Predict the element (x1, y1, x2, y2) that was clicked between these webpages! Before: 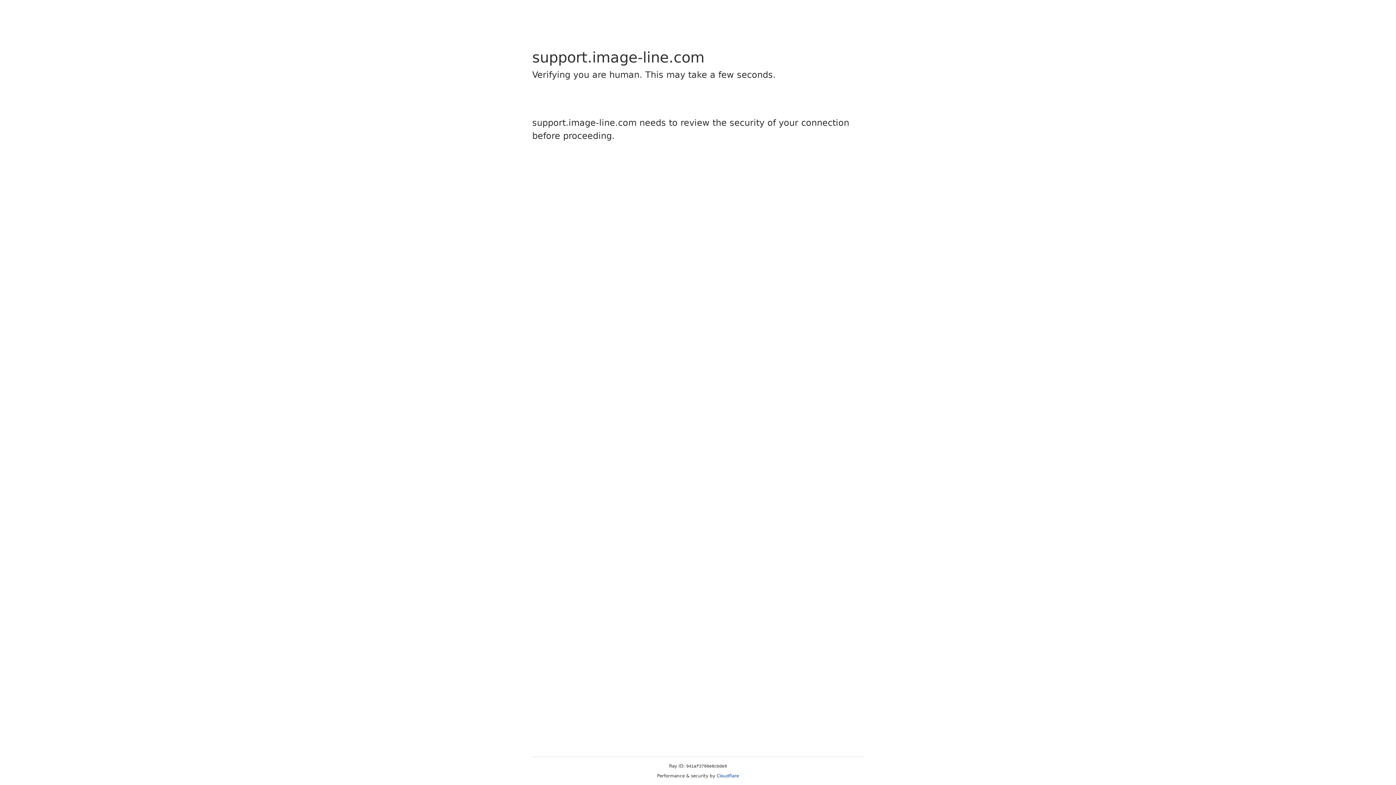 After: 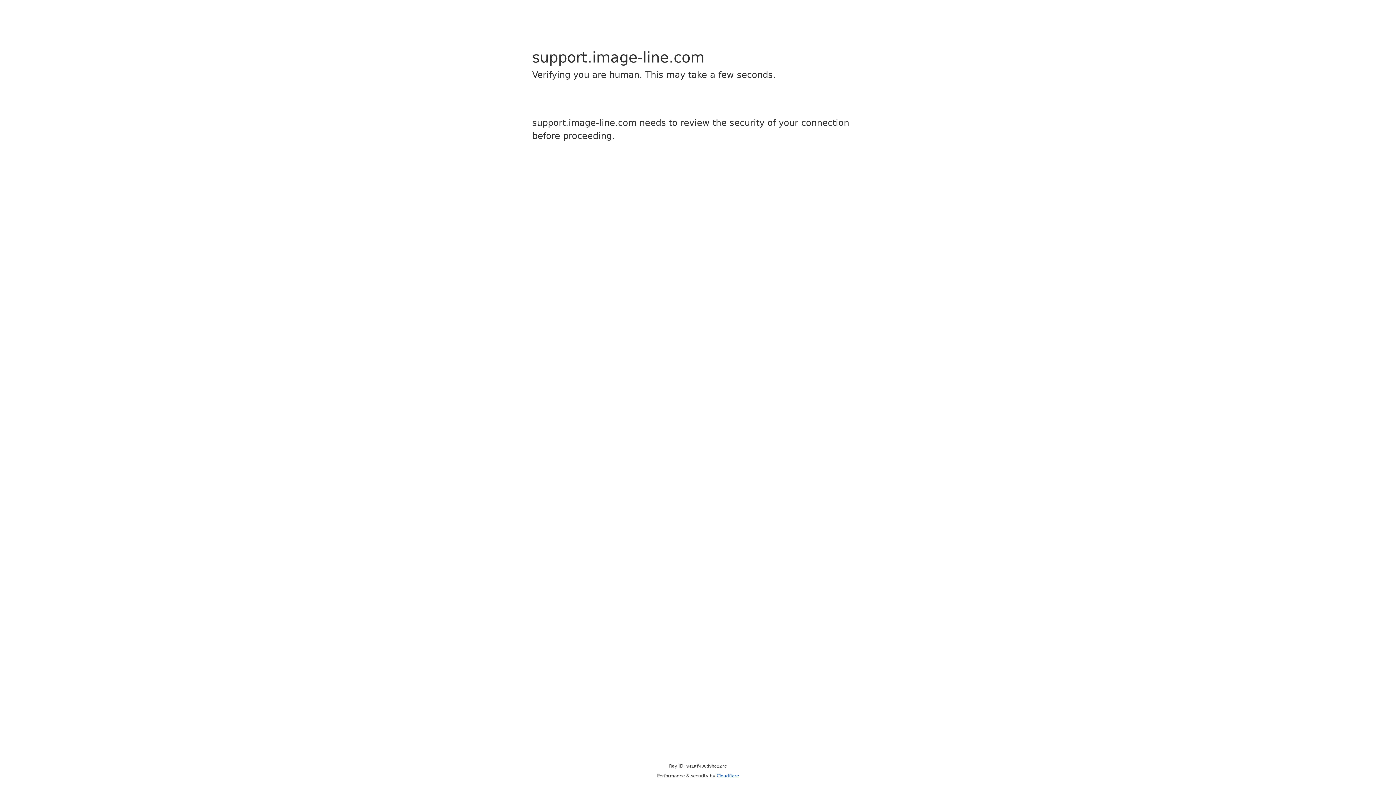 Action: bbox: (716, 773, 739, 778) label: Cloudflare